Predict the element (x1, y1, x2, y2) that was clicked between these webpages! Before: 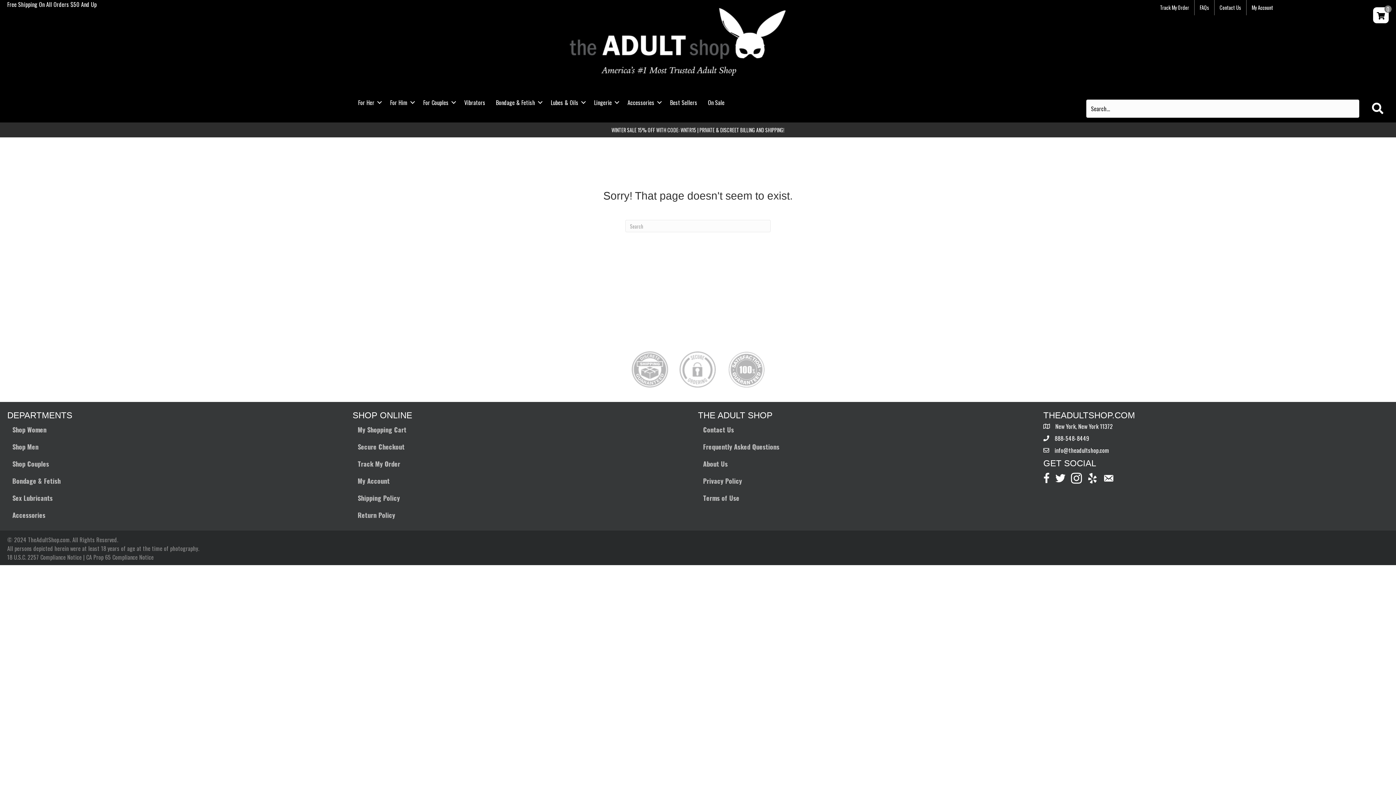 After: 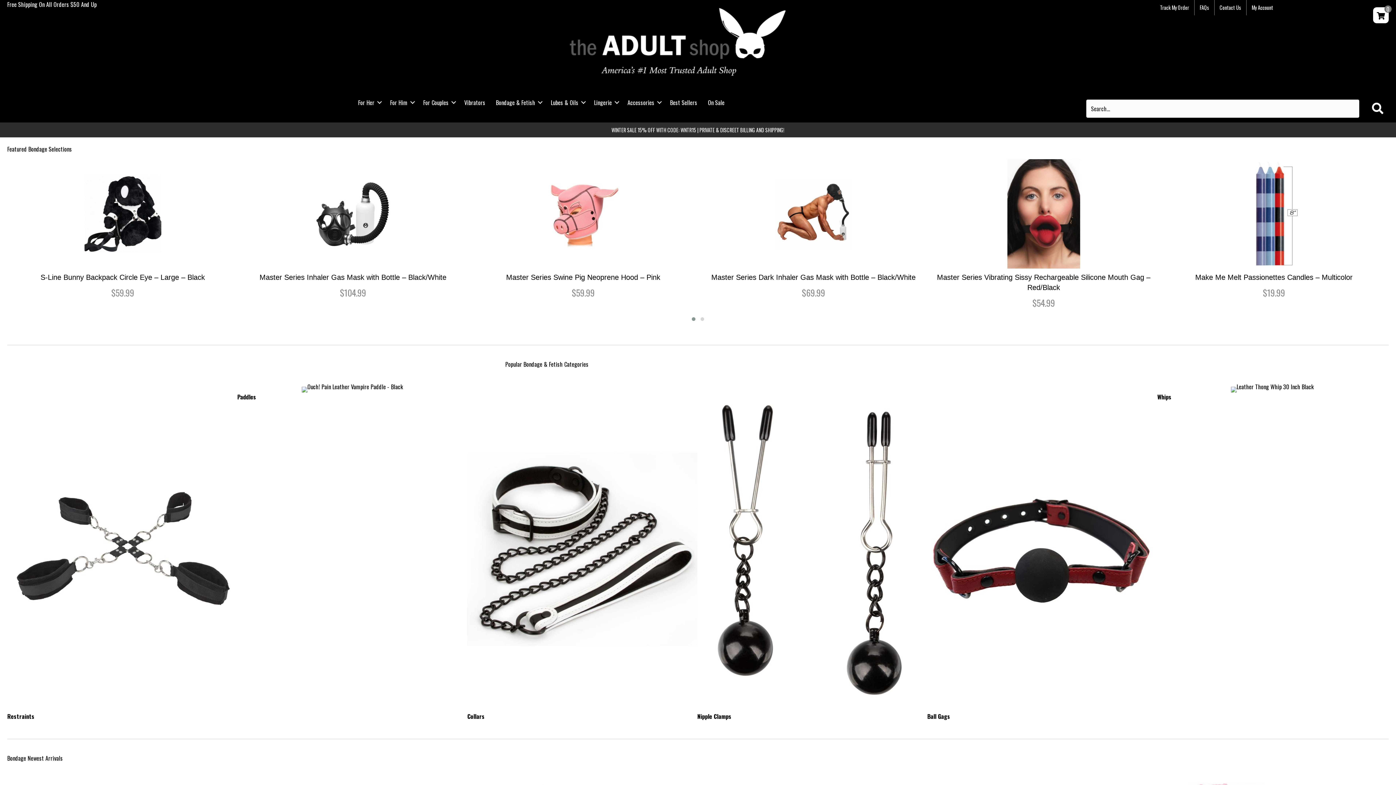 Action: label: Bondage & Fetish bbox: (7, 472, 352, 489)